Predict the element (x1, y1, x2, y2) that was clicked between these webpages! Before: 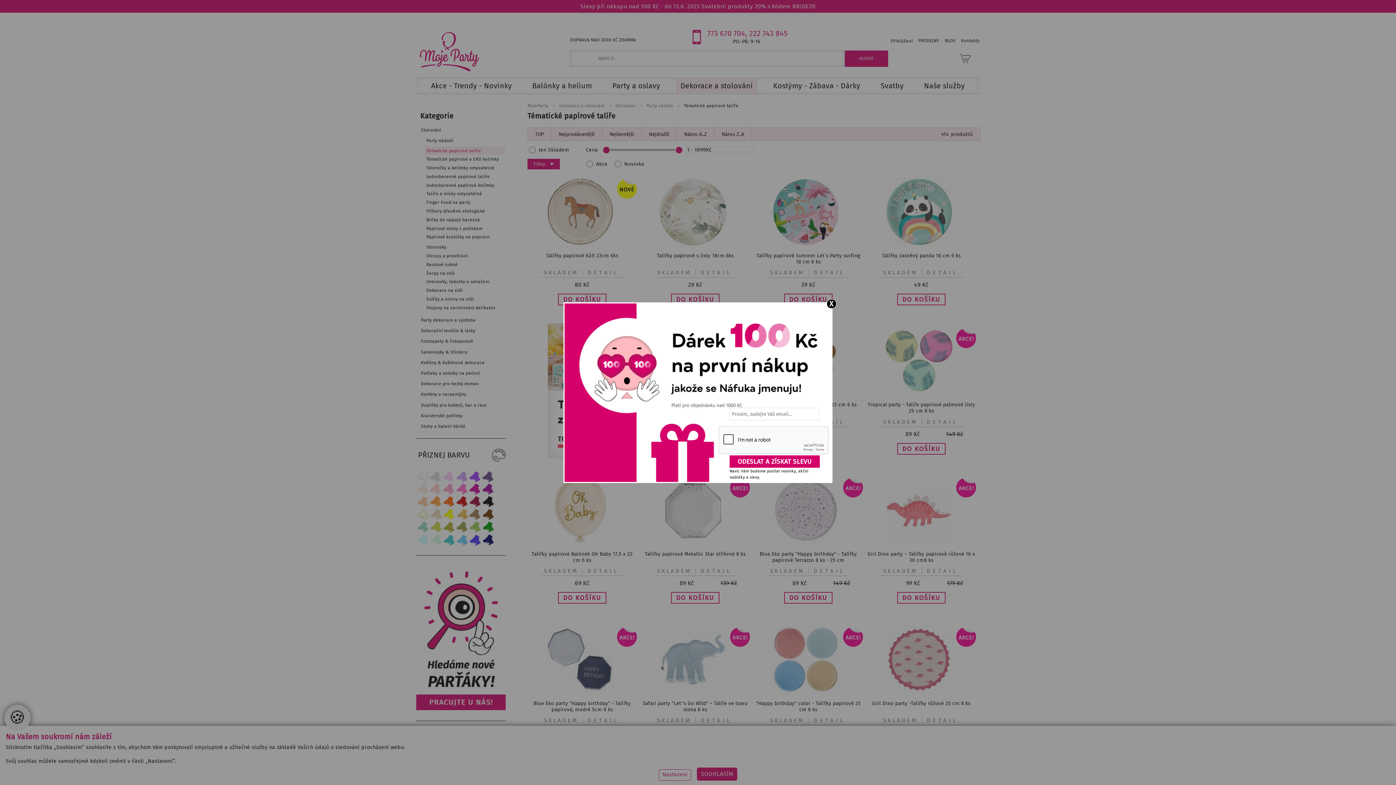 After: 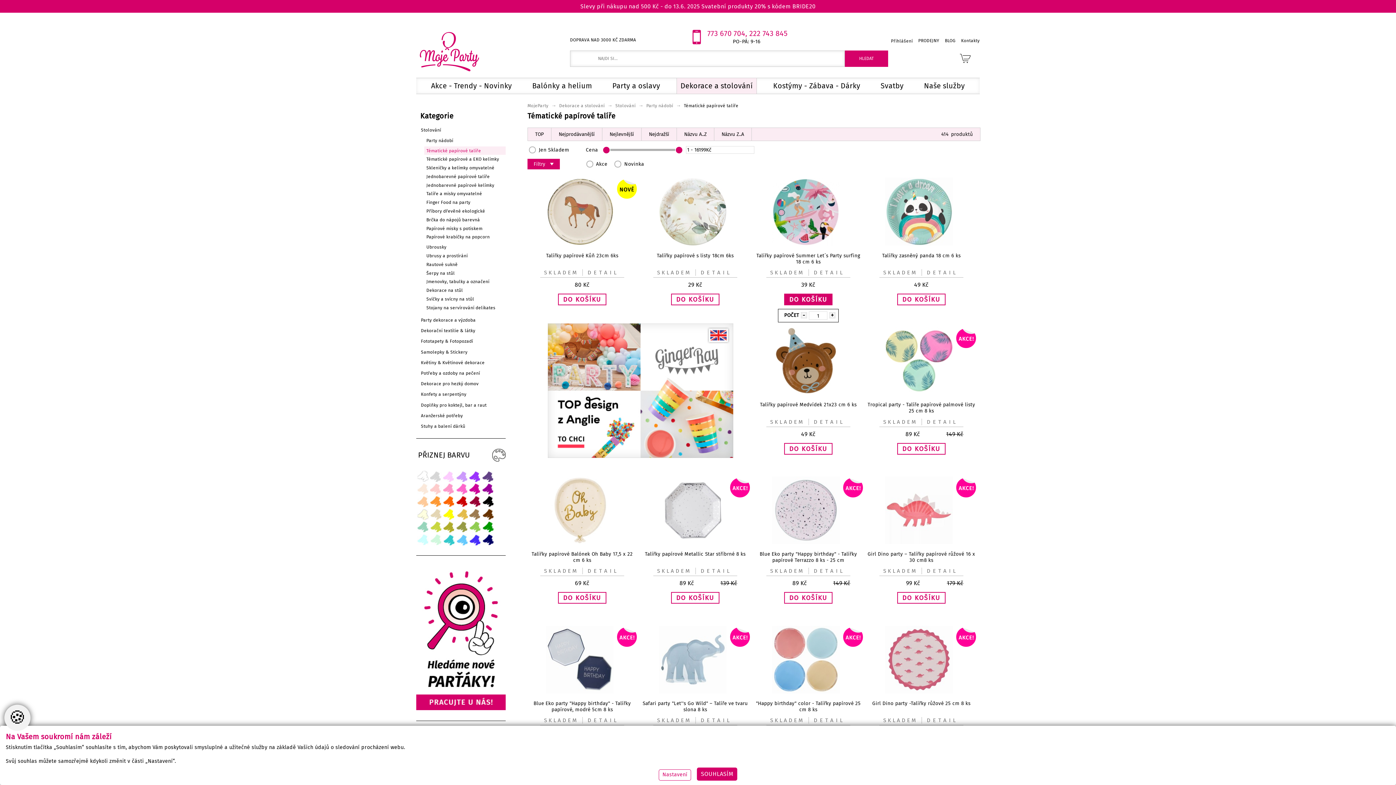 Action: bbox: (826, 299, 836, 308) label: X